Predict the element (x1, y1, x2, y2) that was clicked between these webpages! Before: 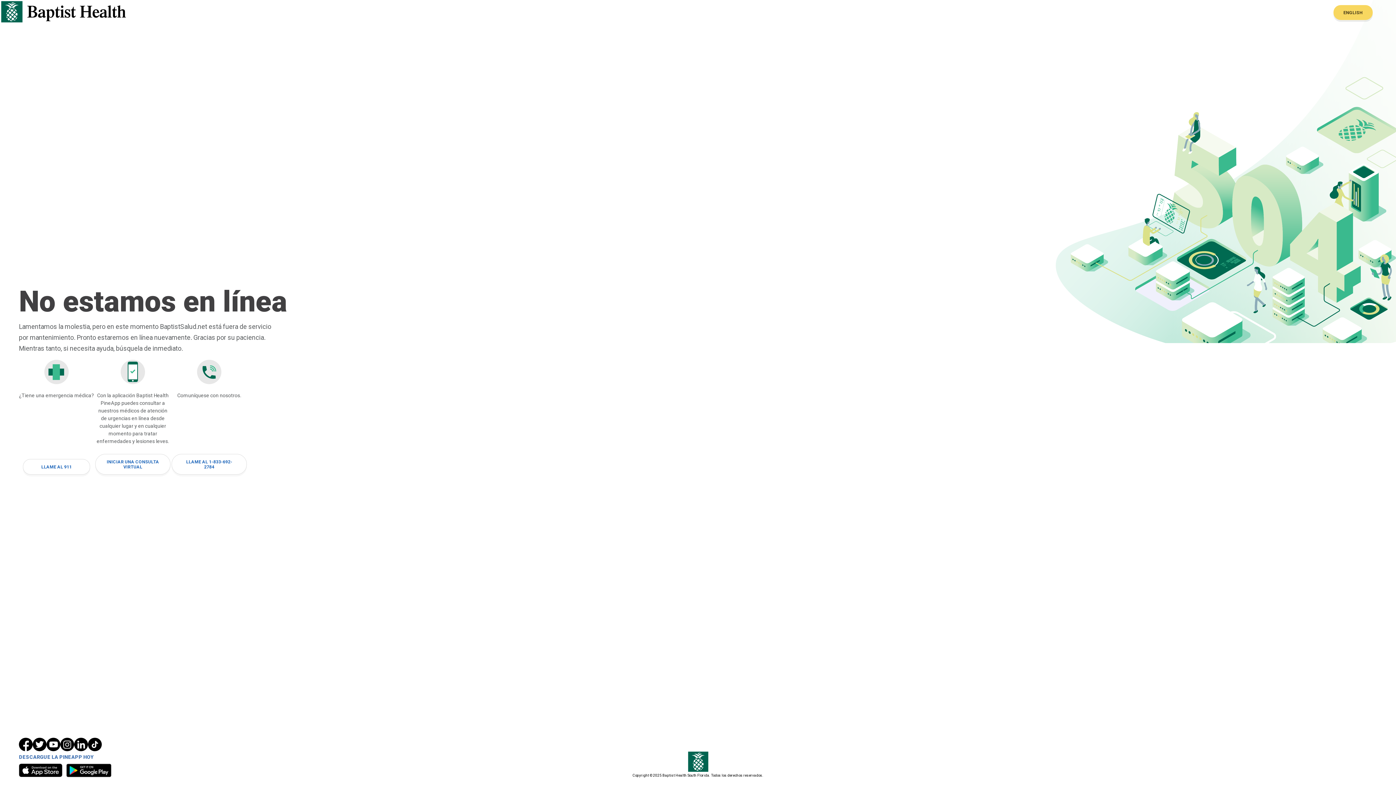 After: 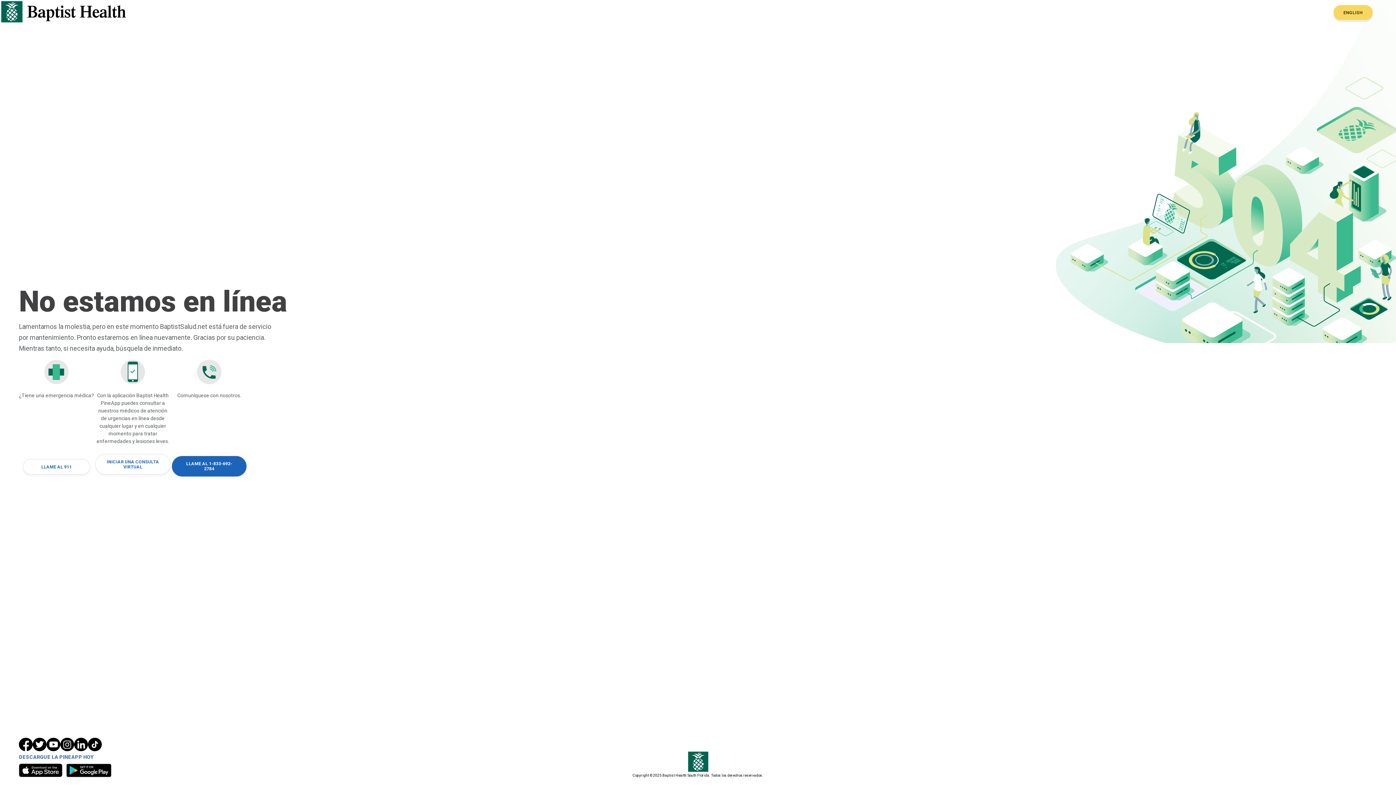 Action: label: LLAME AL 1-833-692-2784 bbox: (171, 454, 246, 475)